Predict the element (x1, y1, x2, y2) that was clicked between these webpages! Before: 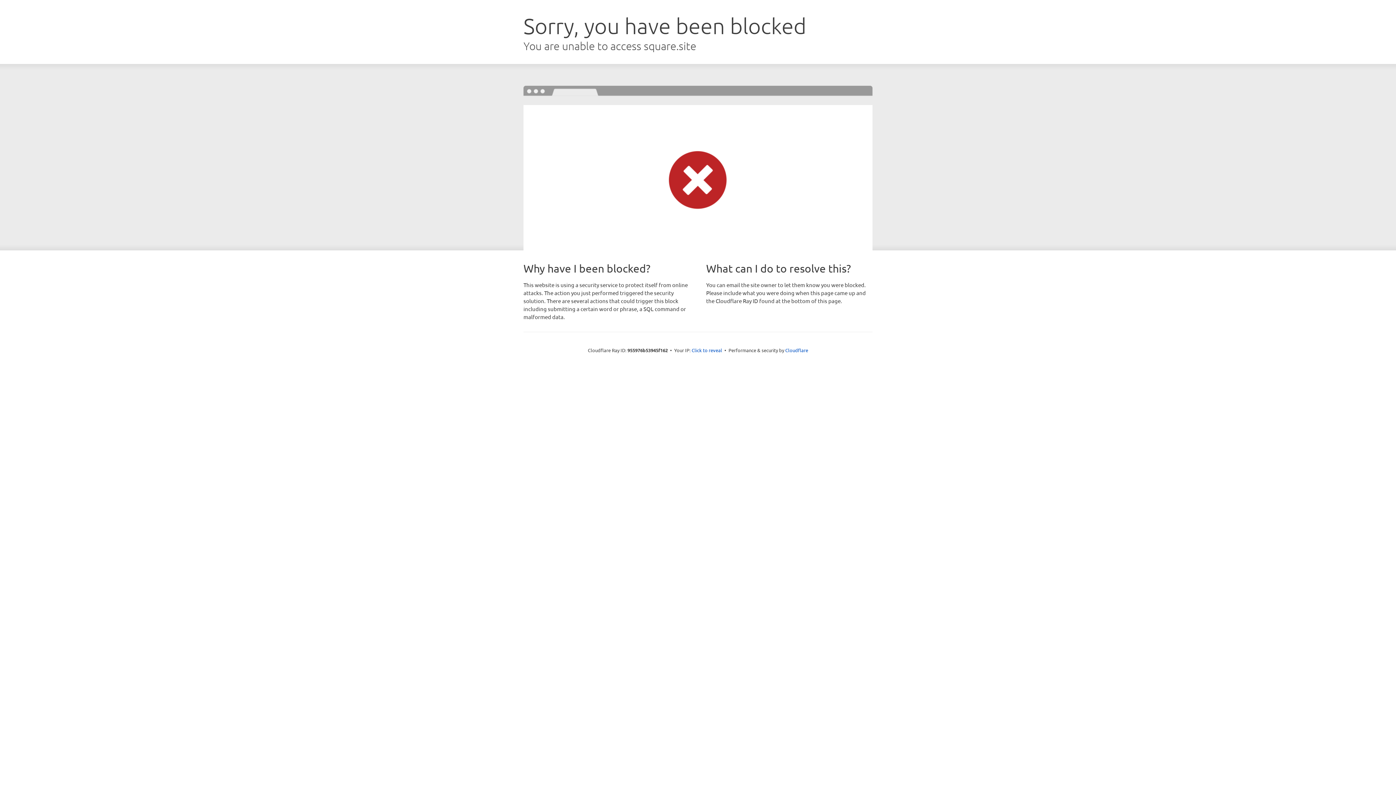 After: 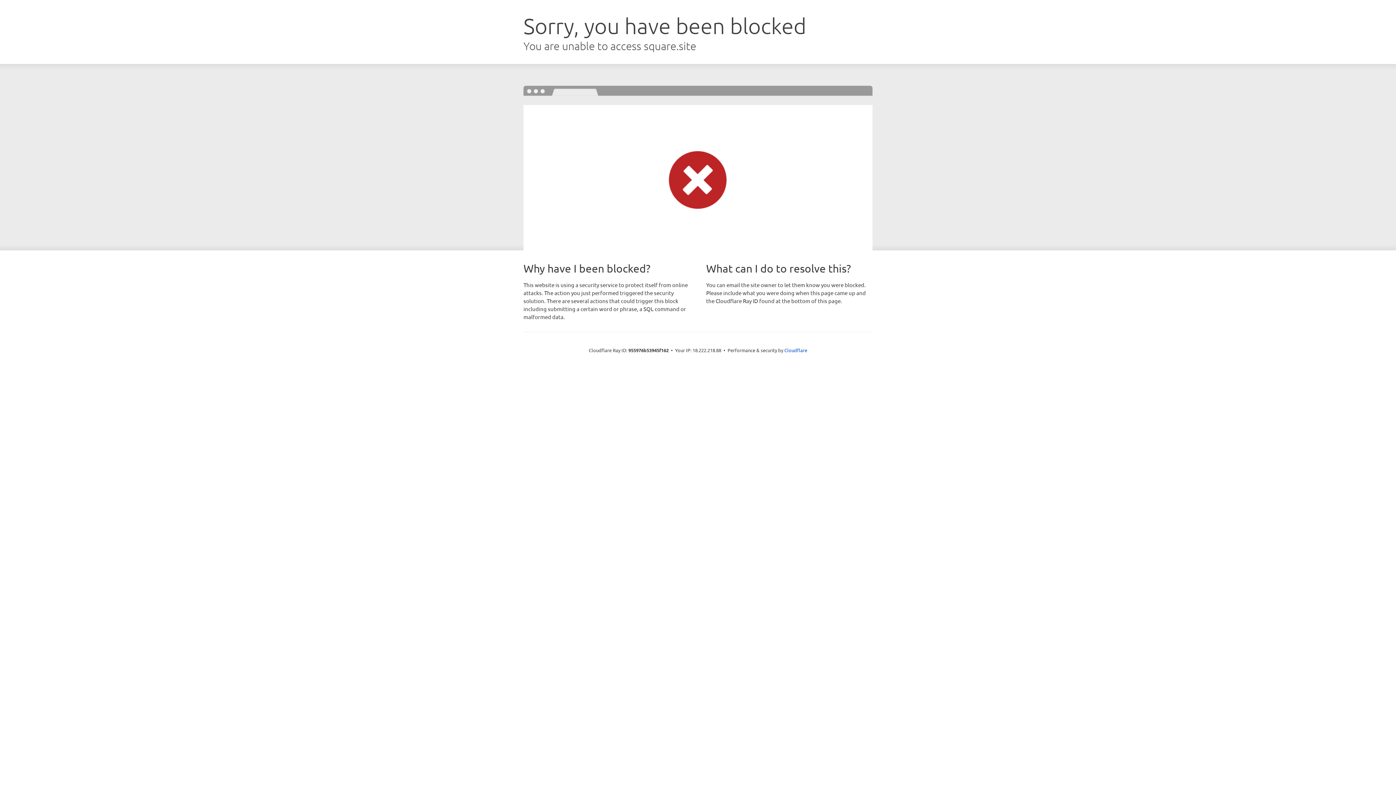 Action: bbox: (691, 346, 722, 353) label: Click to reveal